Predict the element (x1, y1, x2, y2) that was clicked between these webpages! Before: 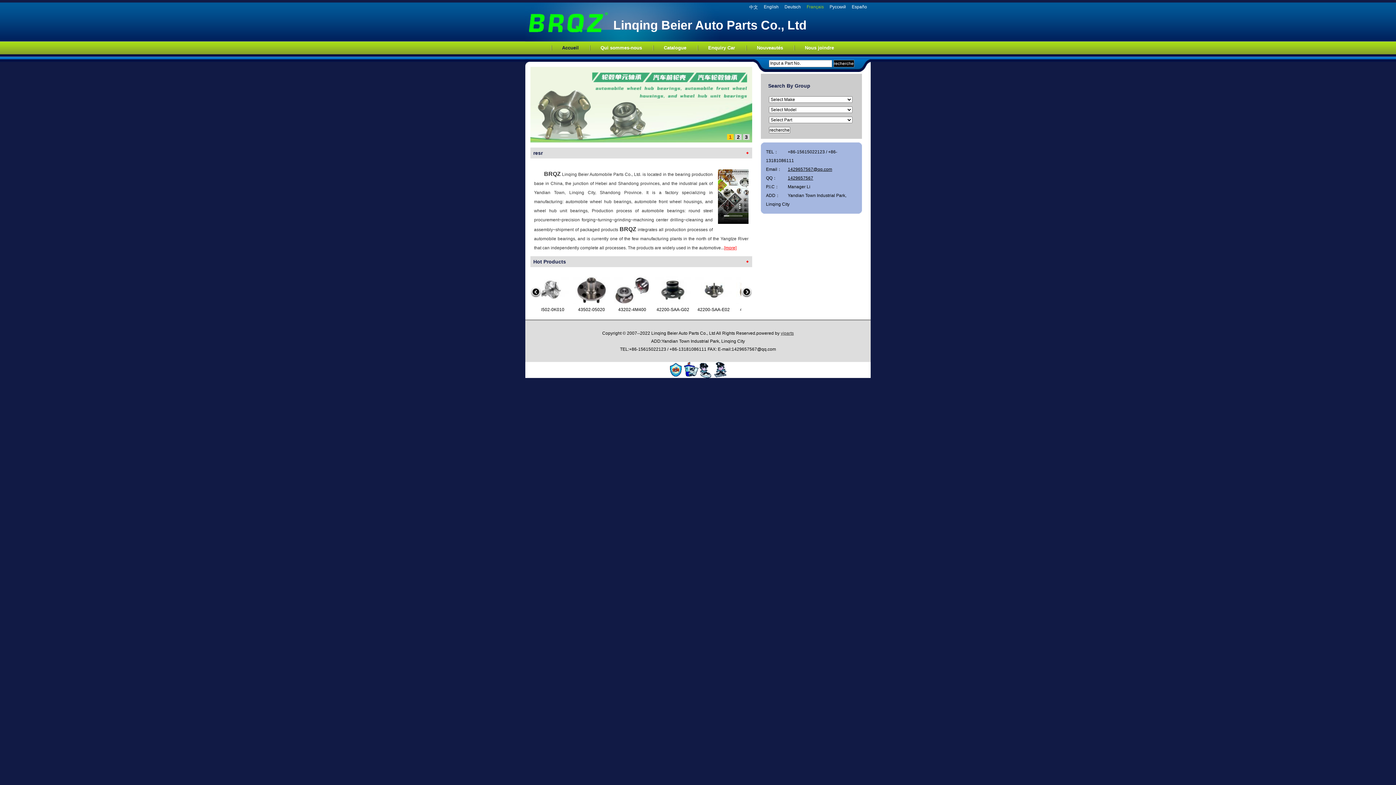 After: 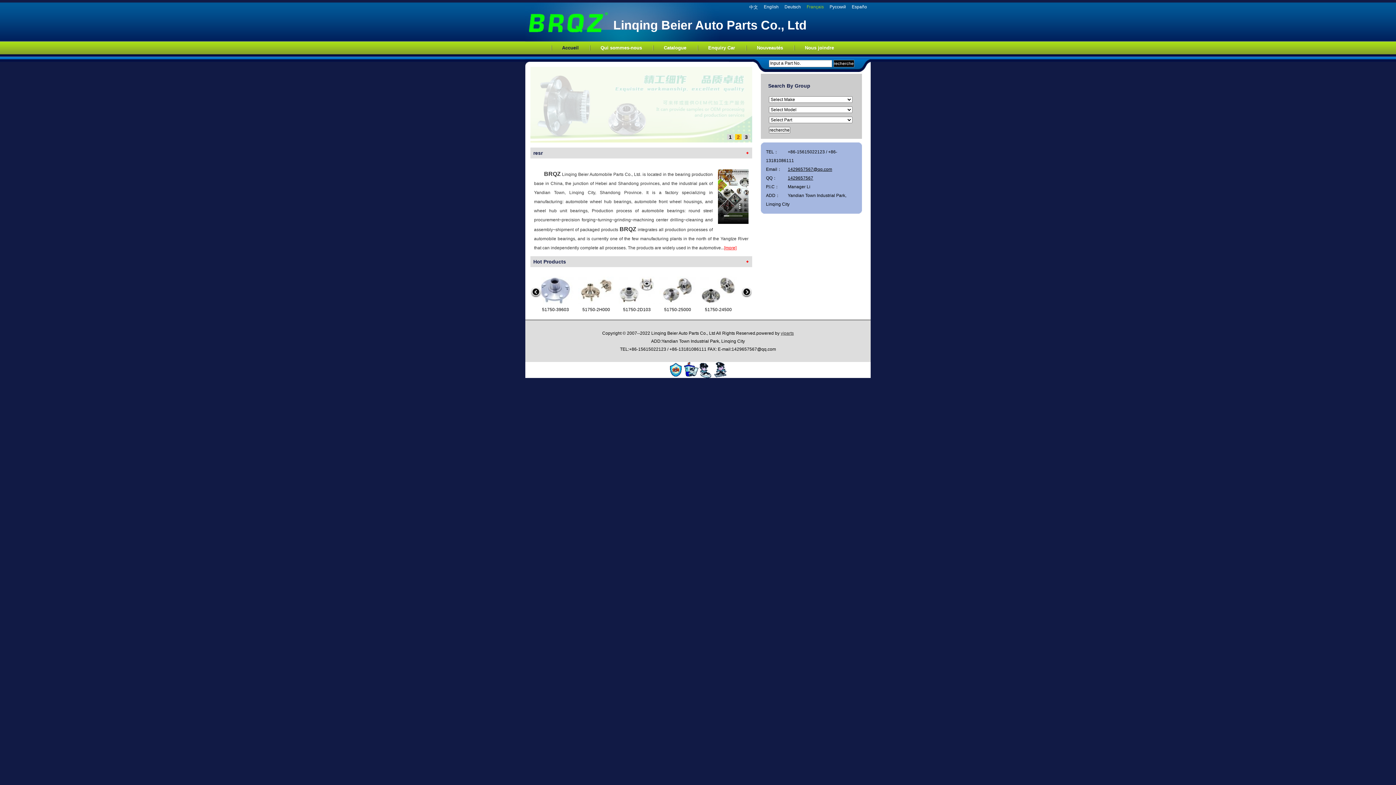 Action: bbox: (529, 28, 608, 33)